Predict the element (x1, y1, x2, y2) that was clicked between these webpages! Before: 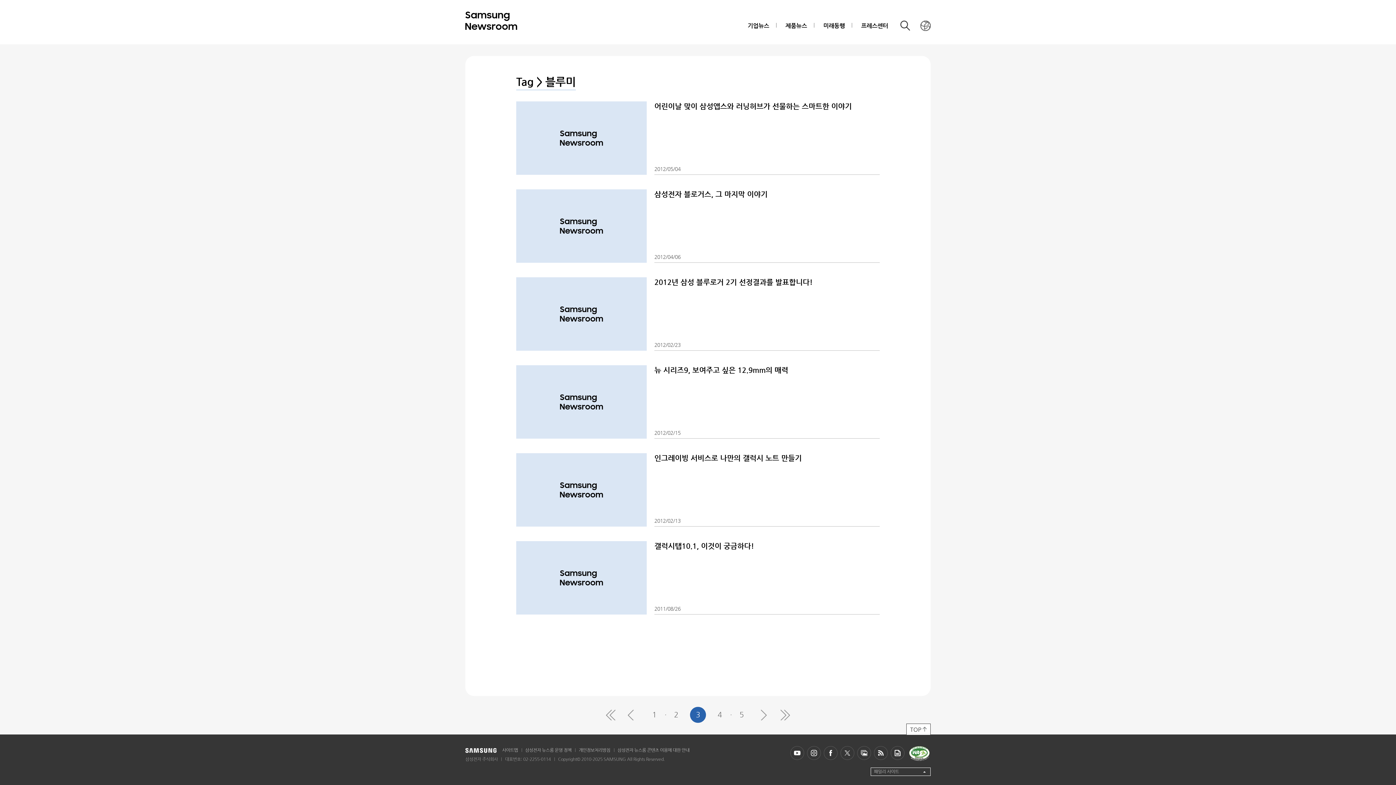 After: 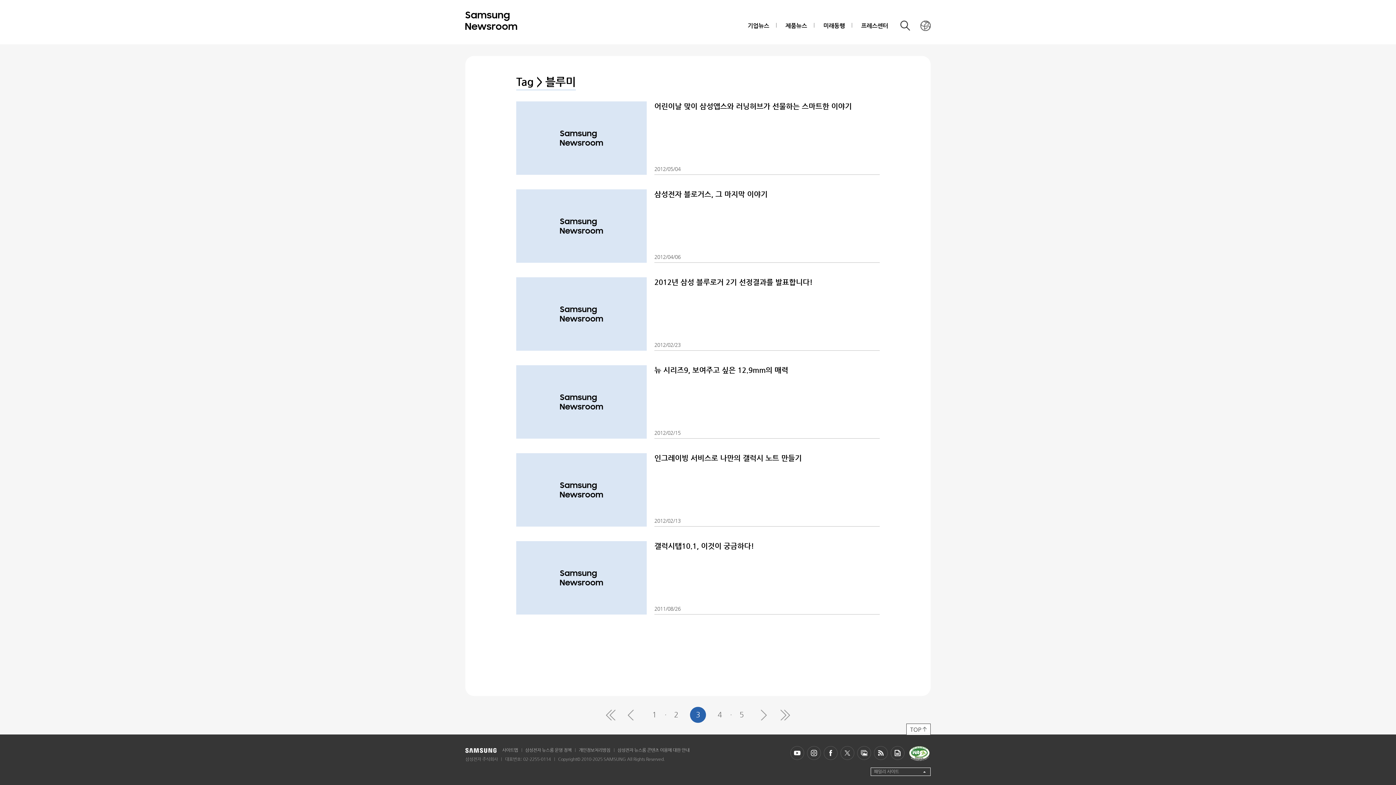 Action: bbox: (824, 746, 837, 760)